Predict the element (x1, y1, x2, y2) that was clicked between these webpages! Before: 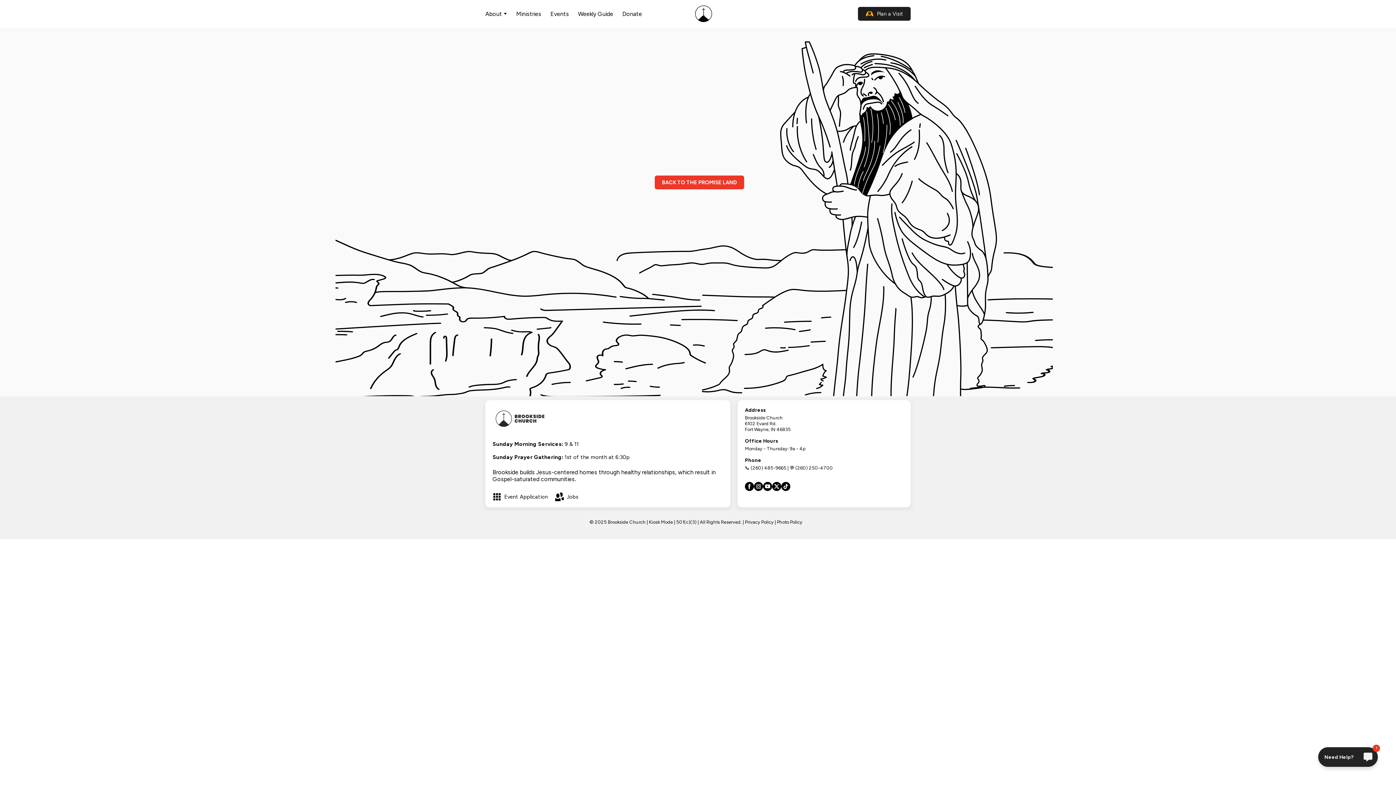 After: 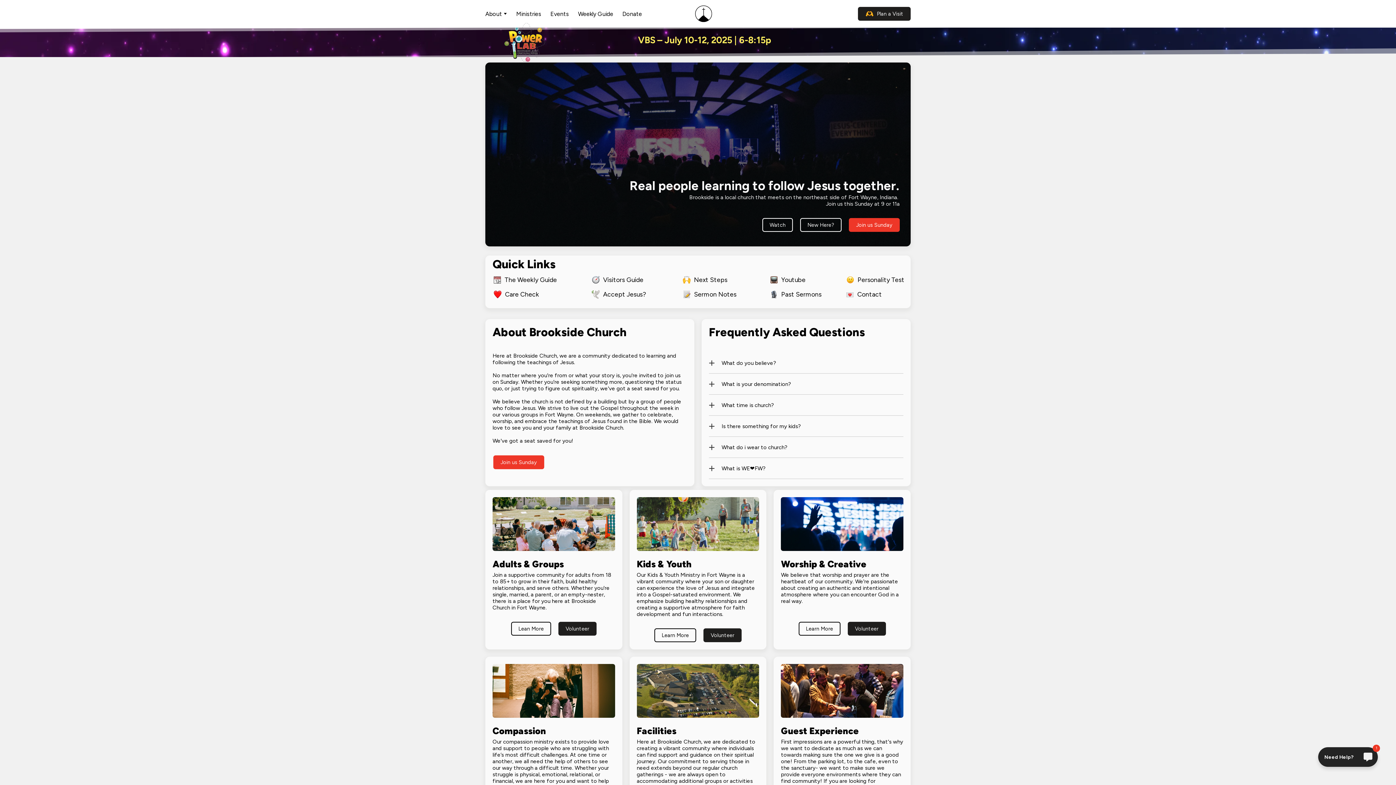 Action: label: BACK TO THE PROMISE LAND bbox: (654, 175, 744, 189)